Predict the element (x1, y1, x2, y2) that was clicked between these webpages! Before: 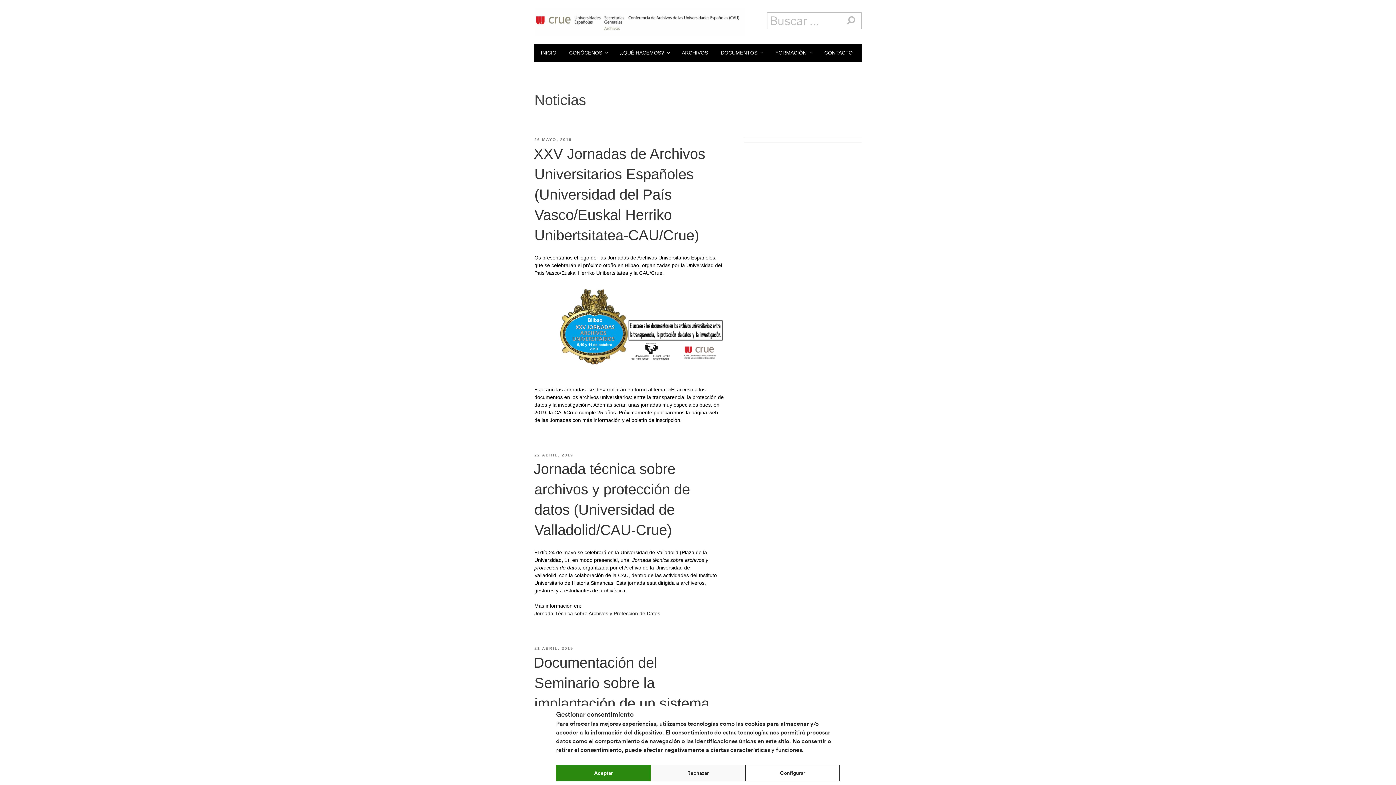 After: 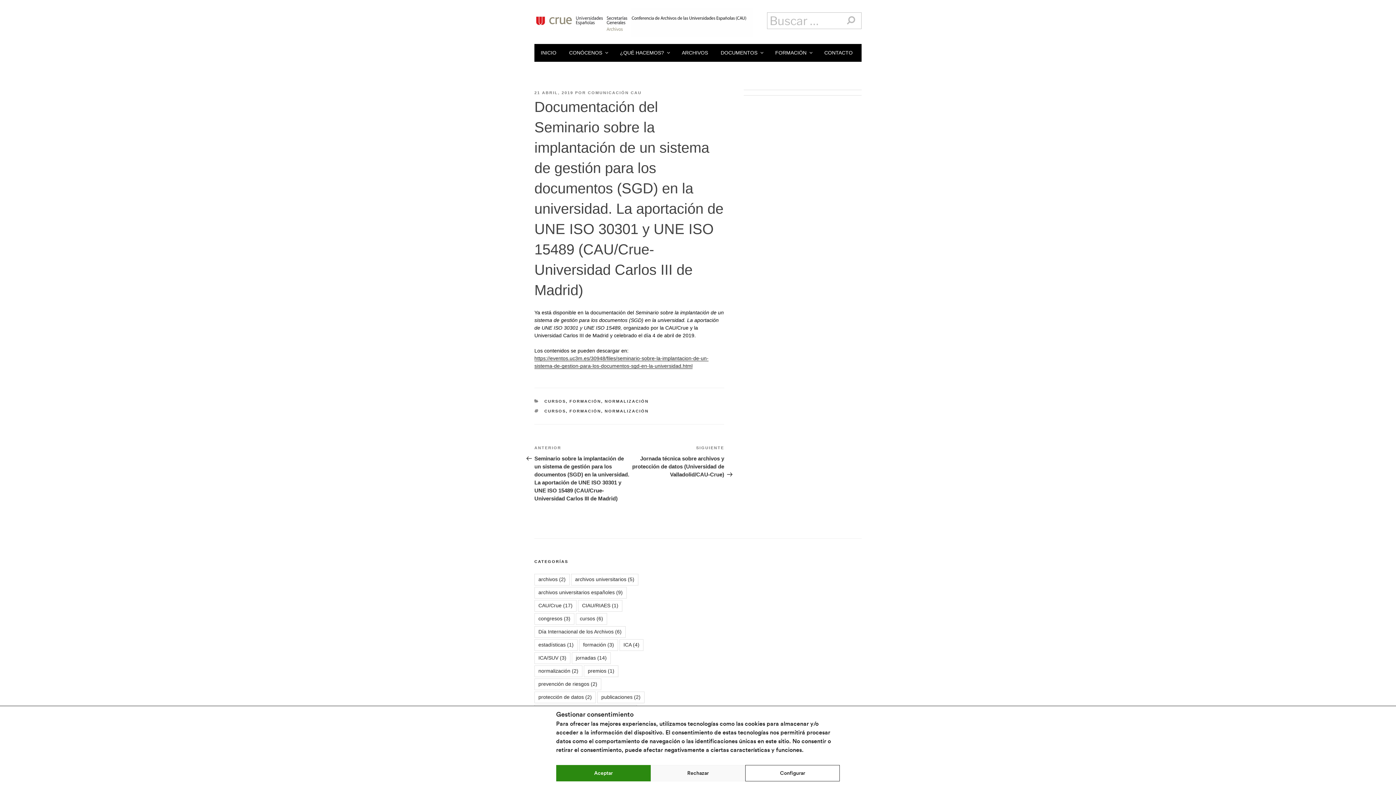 Action: label: 21 ABRIL, 2019 bbox: (534, 646, 573, 651)